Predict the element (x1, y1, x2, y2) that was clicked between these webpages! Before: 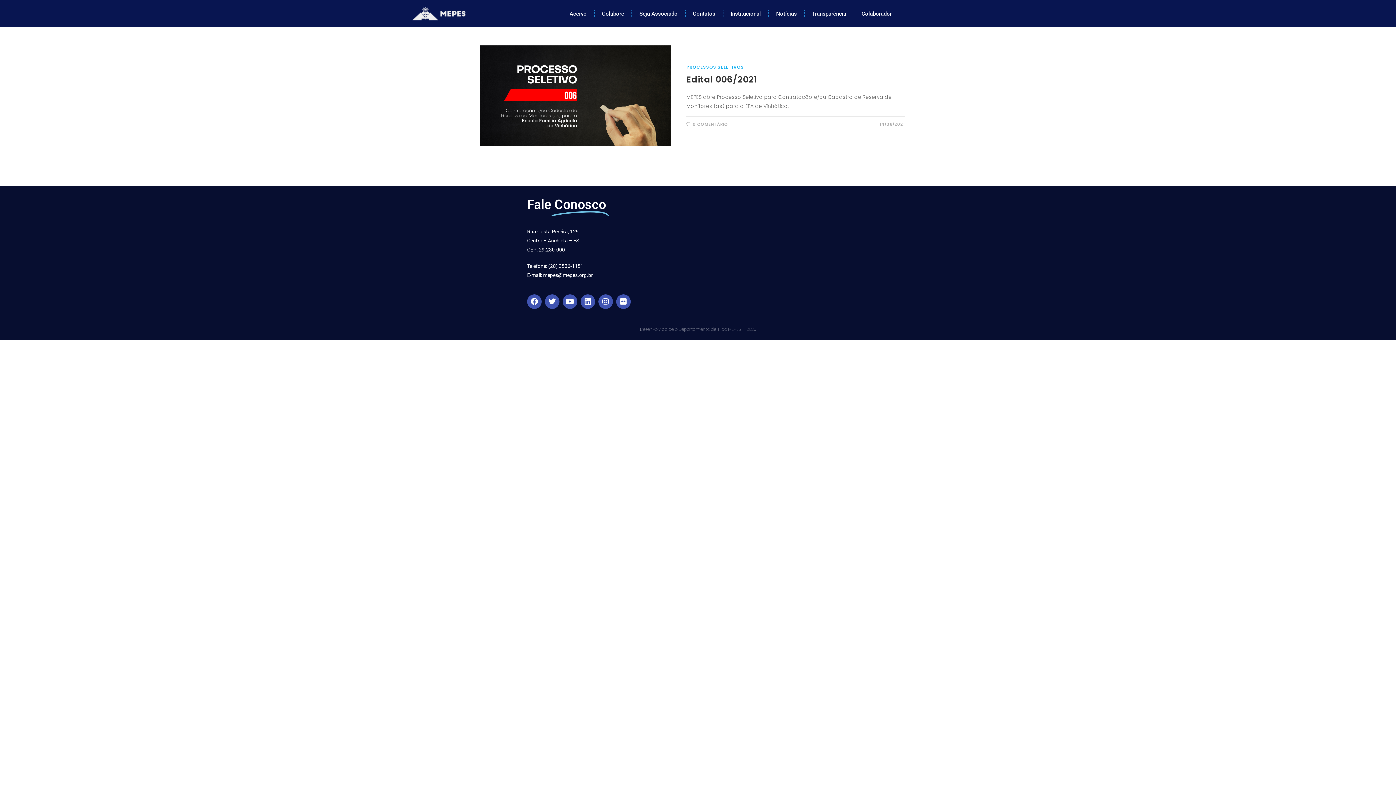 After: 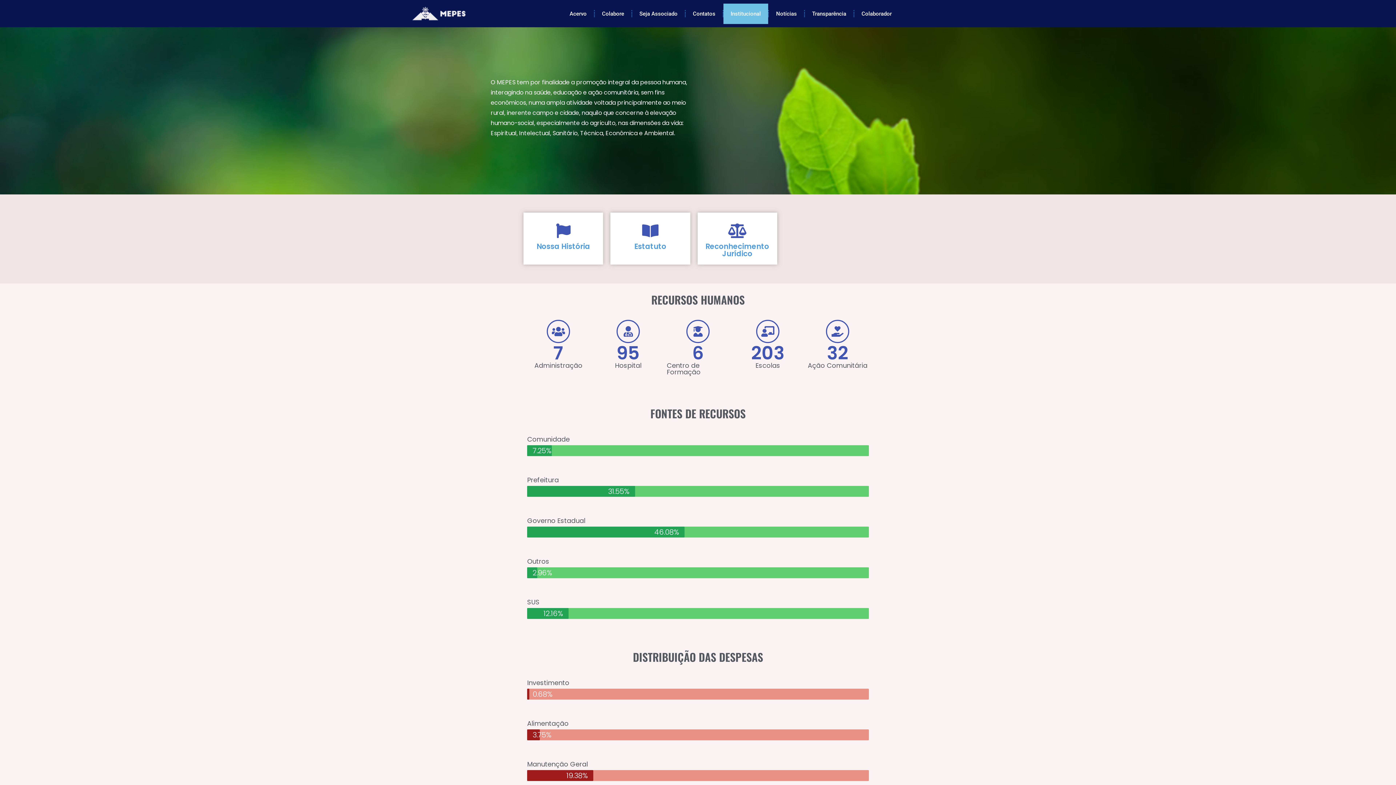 Action: label: Institucional bbox: (723, 3, 768, 23)